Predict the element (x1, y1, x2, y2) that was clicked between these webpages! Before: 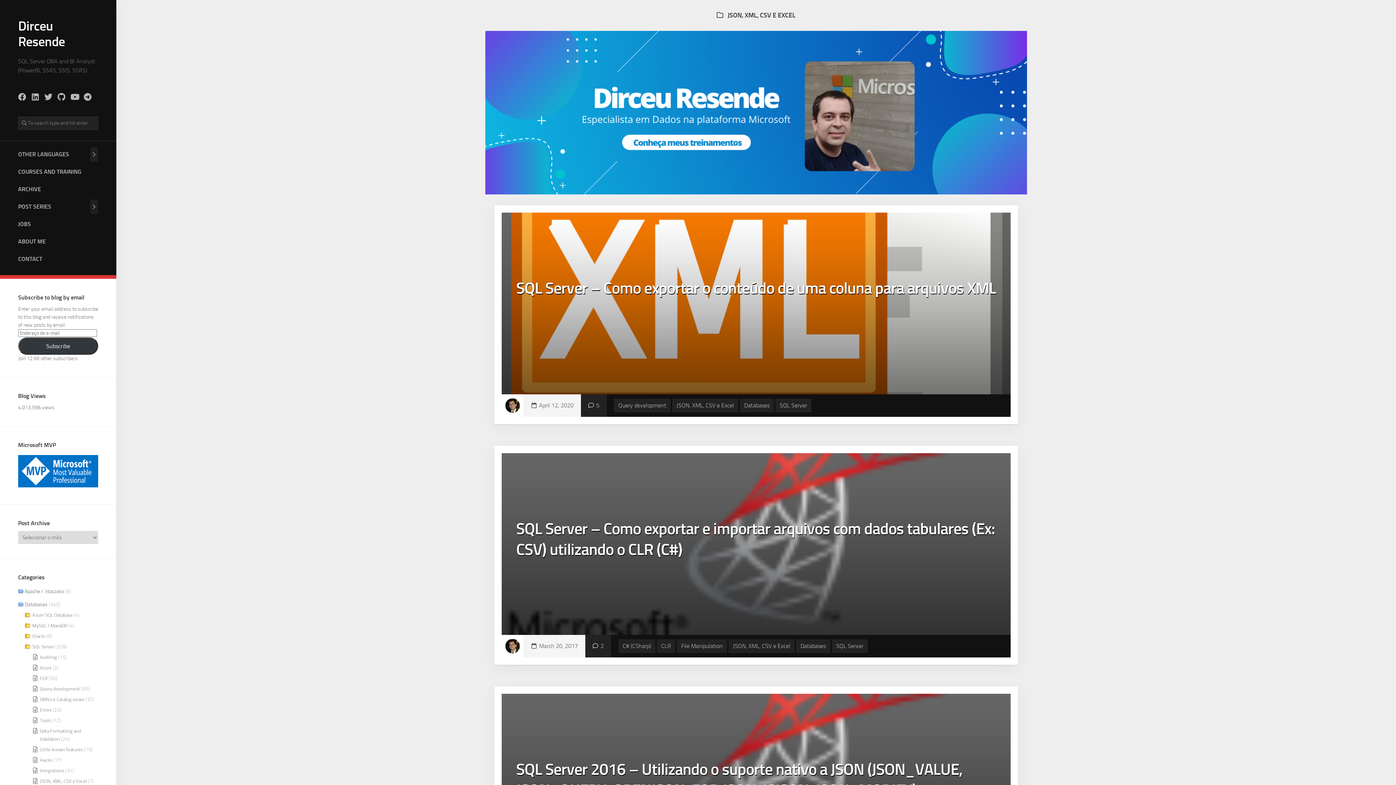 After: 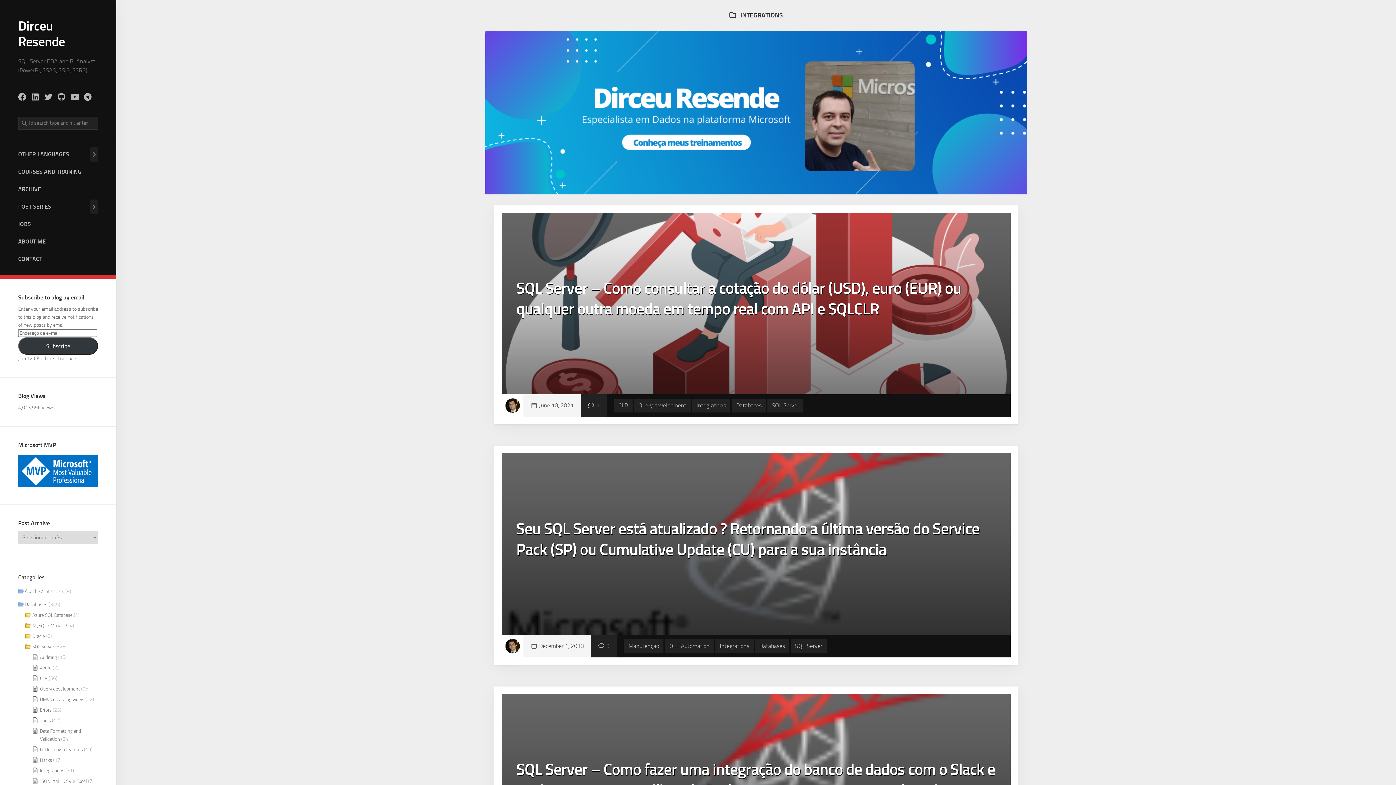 Action: label: Integrations bbox: (40, 768, 64, 773)